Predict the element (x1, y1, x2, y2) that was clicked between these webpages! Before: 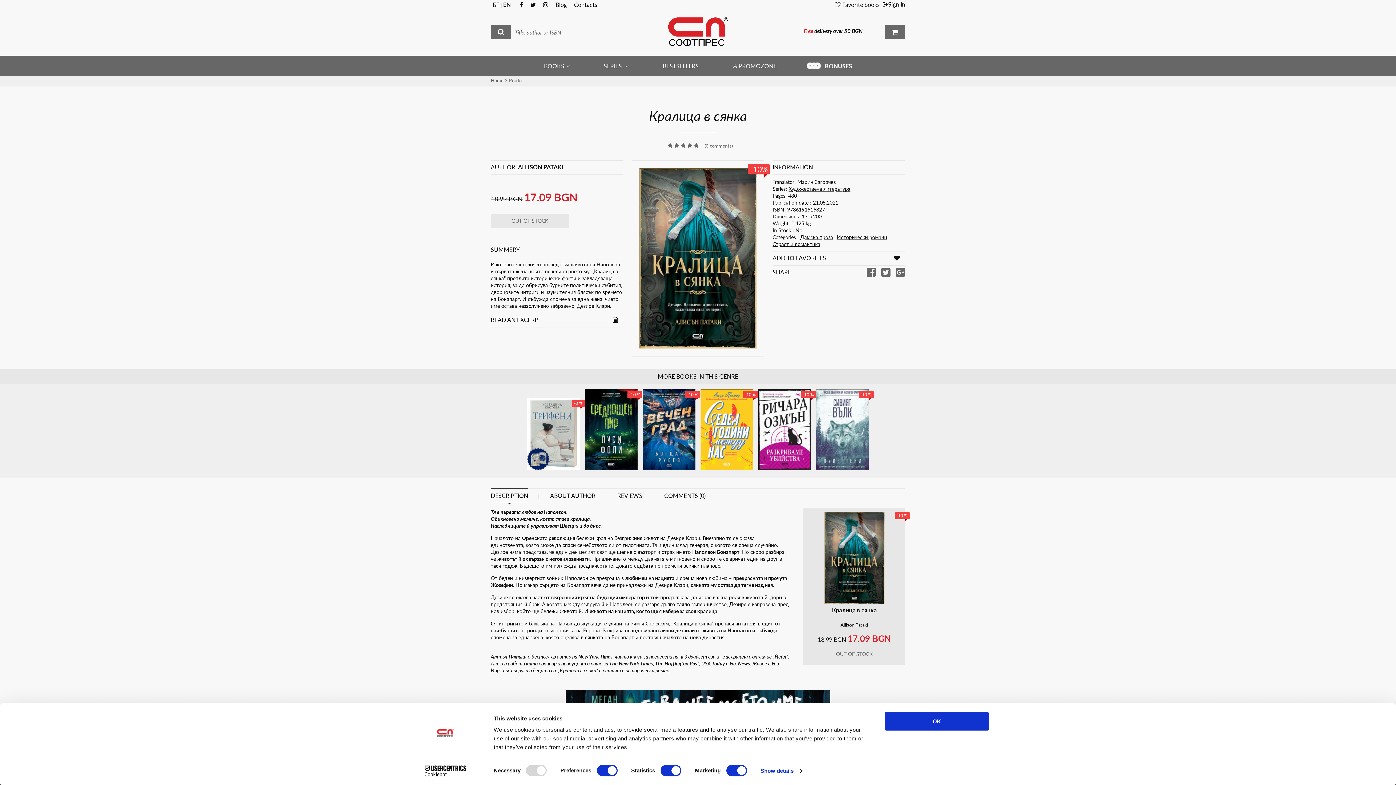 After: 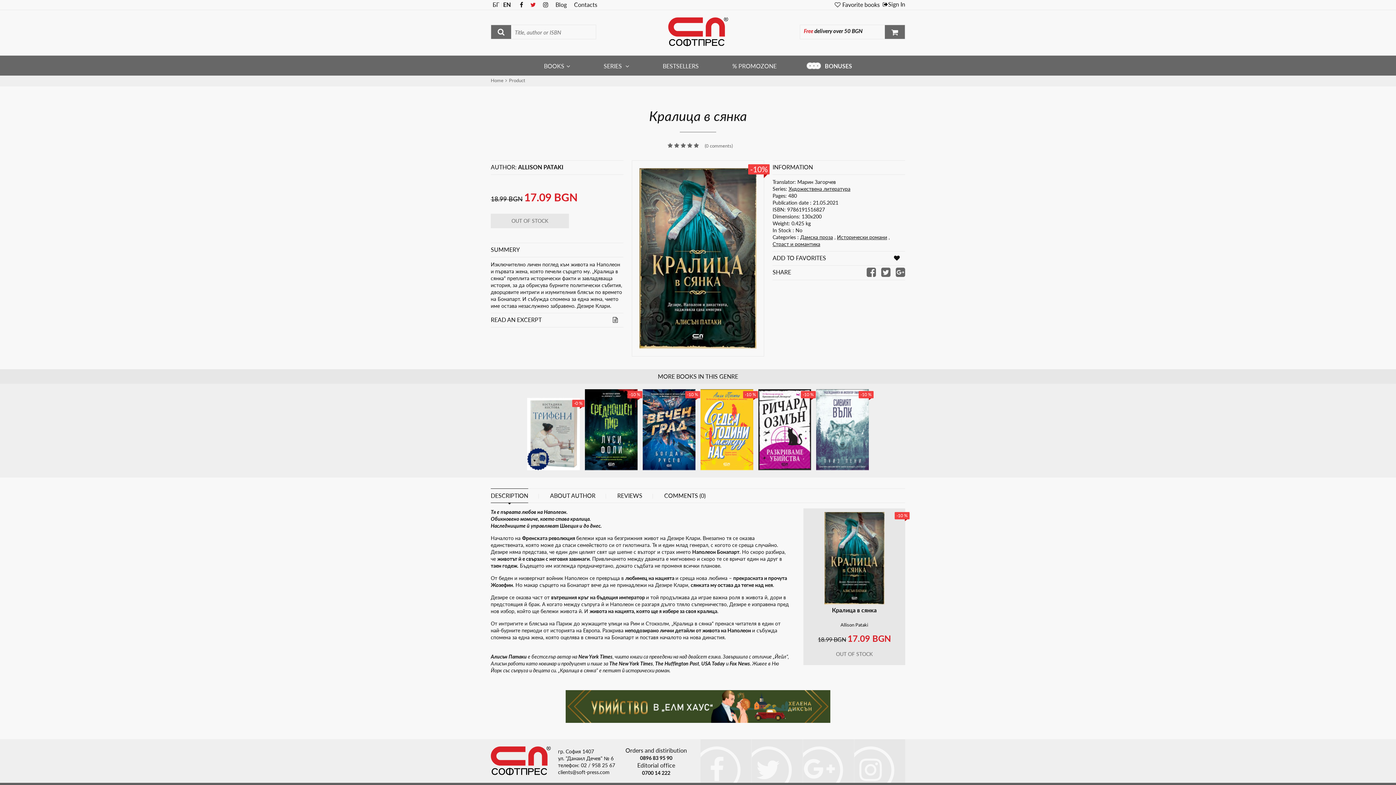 Action: bbox: (530, 0, 536, 8)